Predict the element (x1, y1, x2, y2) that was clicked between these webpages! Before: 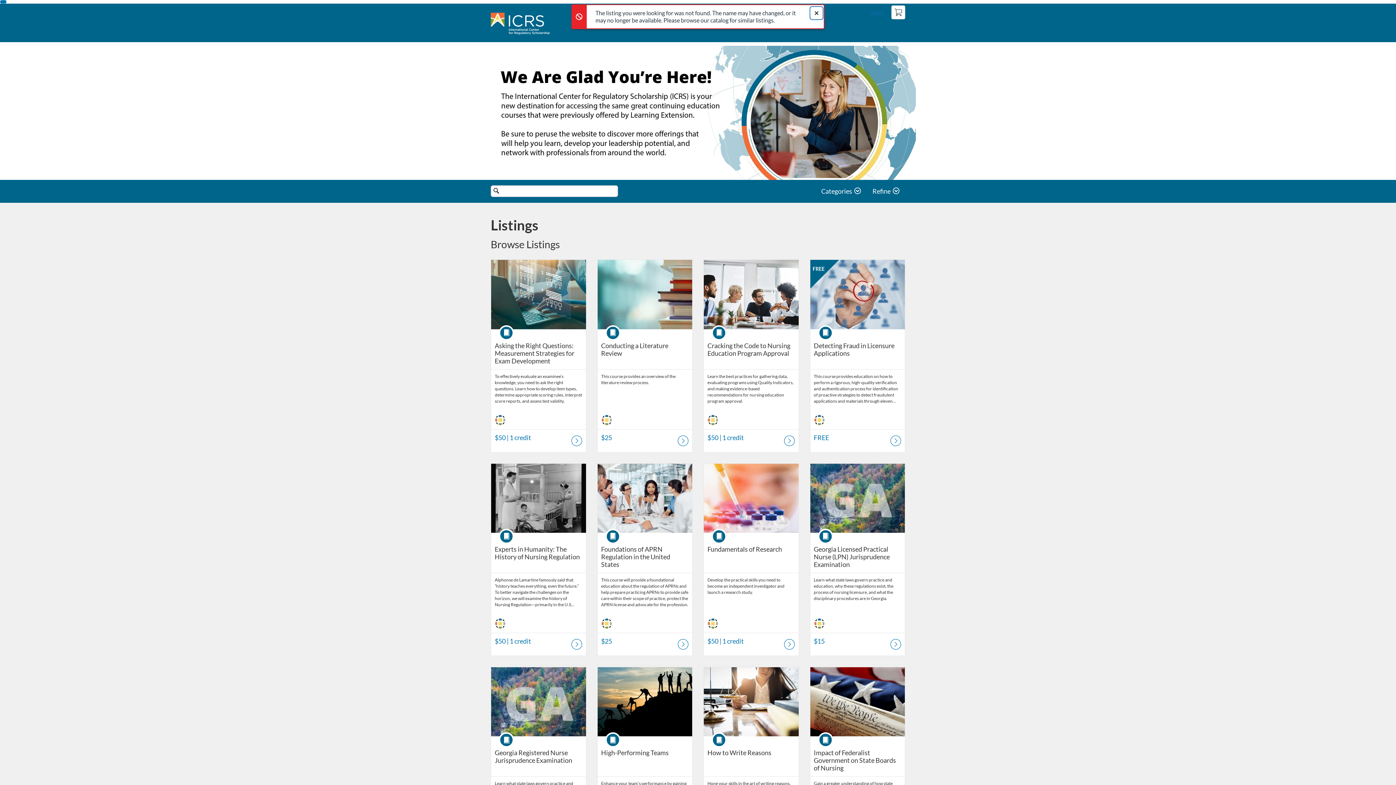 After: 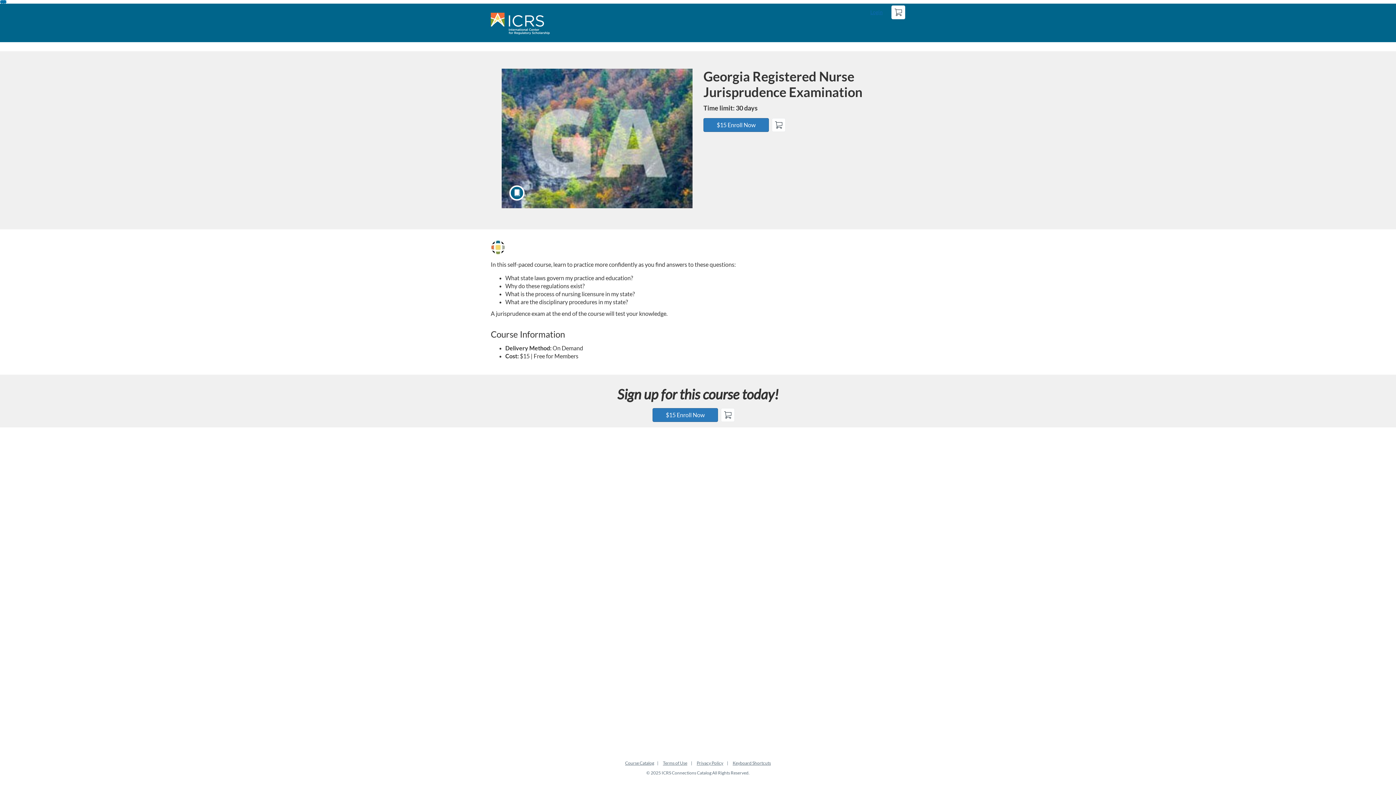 Action: bbox: (494, 749, 582, 764) label: Georgia Registered Nurse Jurisprudence Examination